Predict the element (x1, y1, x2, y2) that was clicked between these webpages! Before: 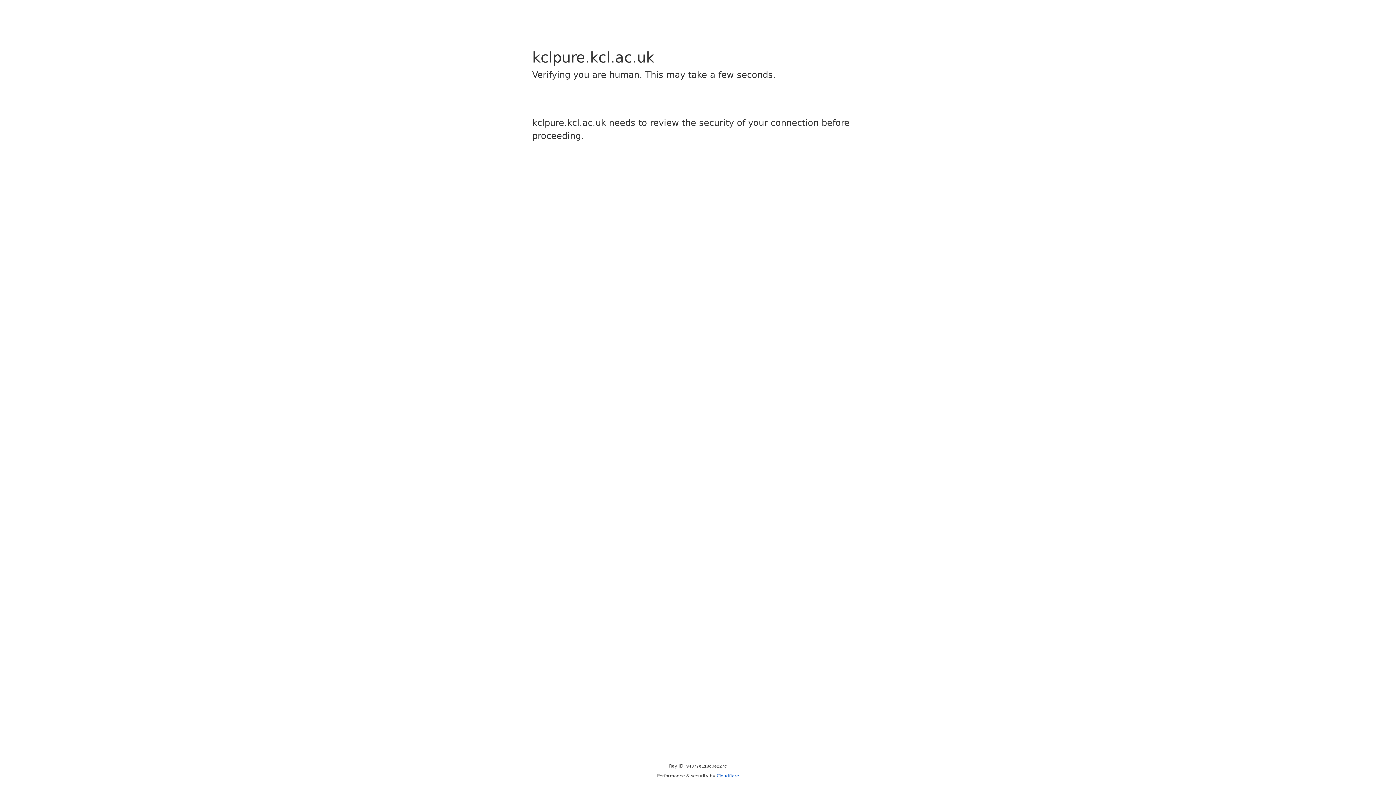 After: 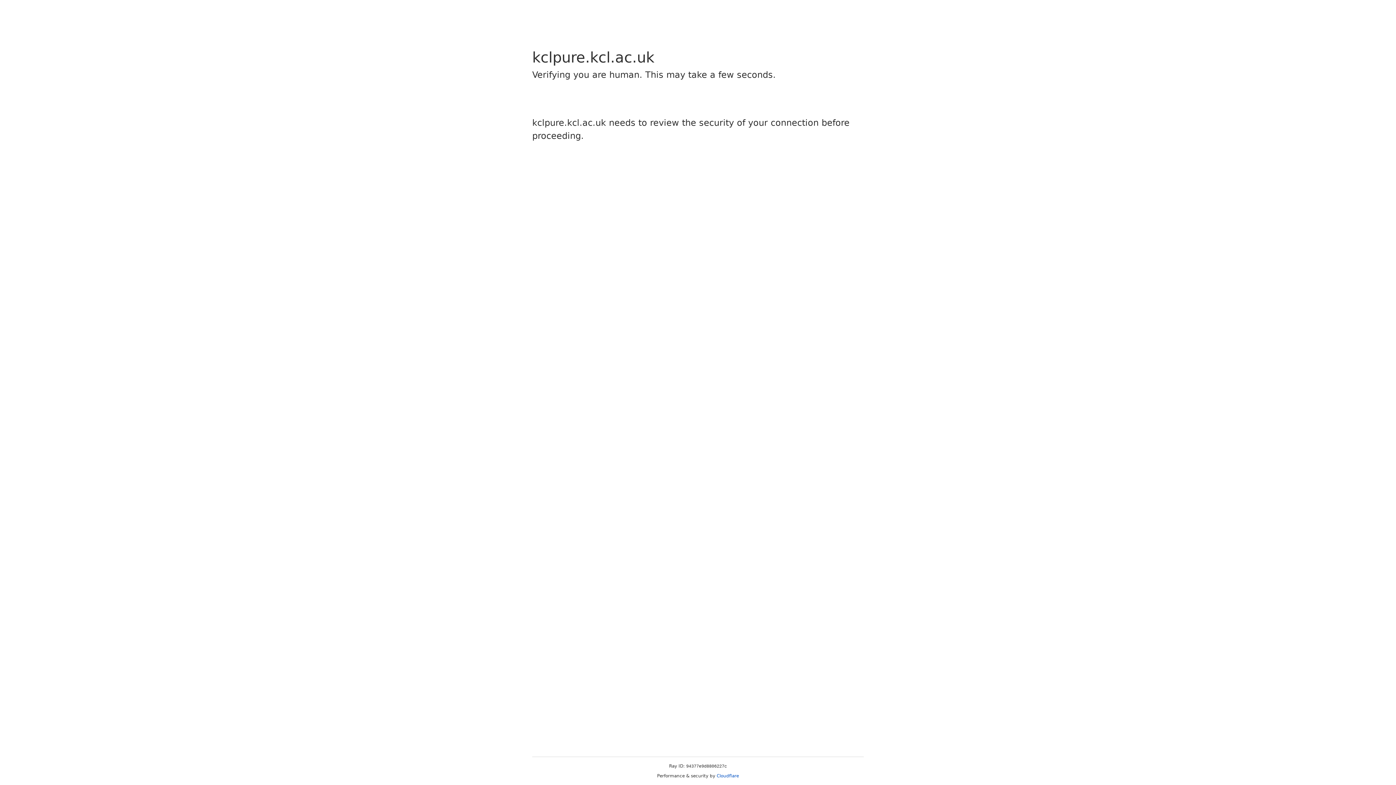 Action: label: Cloudflare bbox: (716, 773, 739, 778)